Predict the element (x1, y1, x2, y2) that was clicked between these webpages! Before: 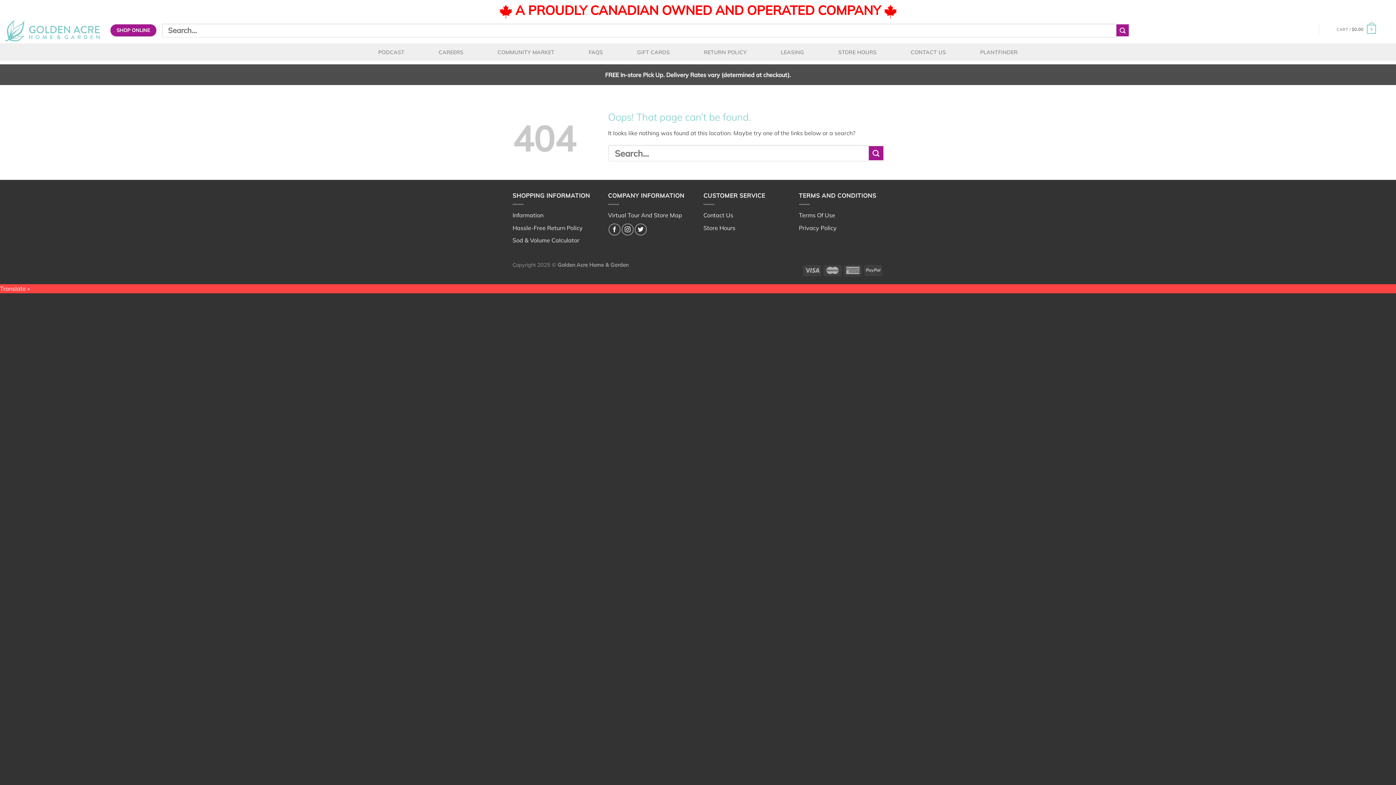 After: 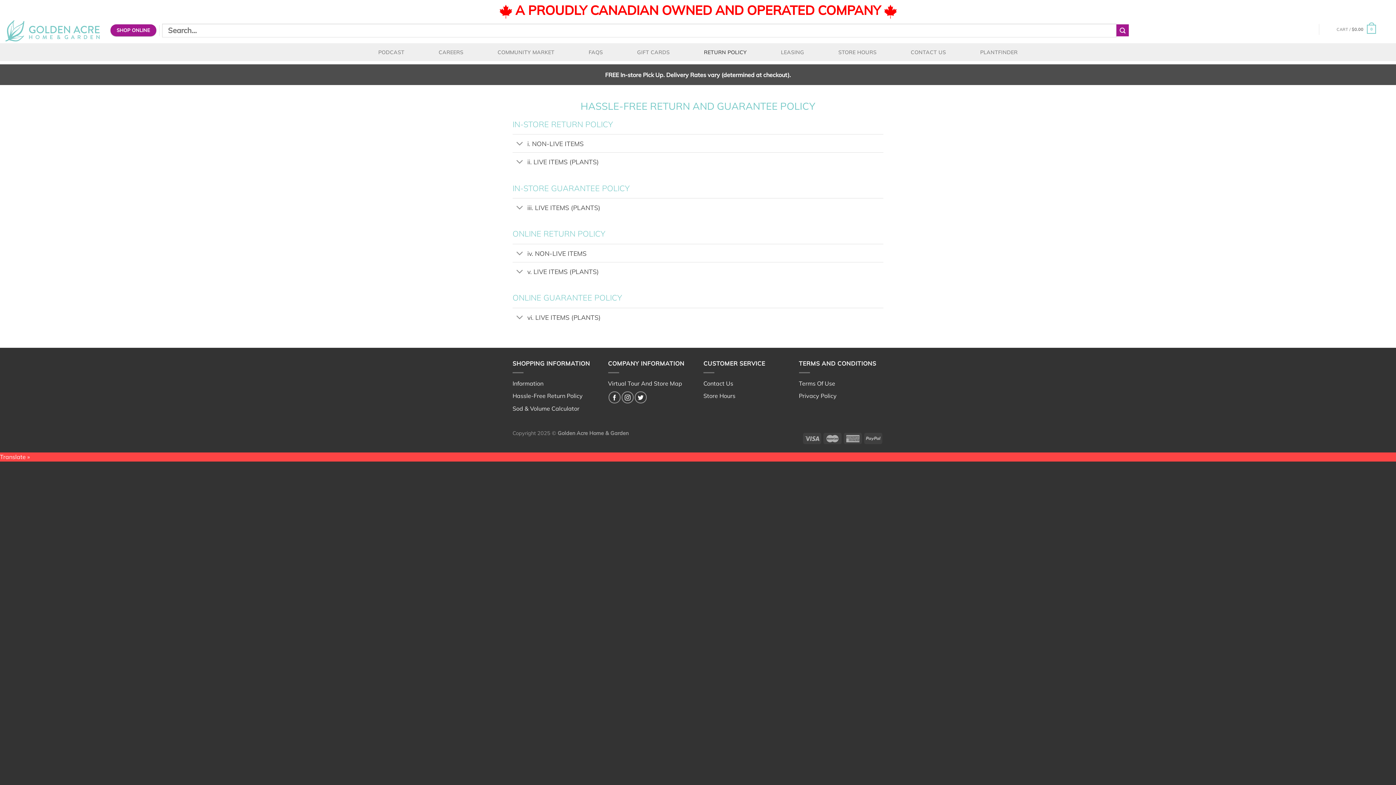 Action: label: RETURN POLICY bbox: (689, 48, 761, 56)